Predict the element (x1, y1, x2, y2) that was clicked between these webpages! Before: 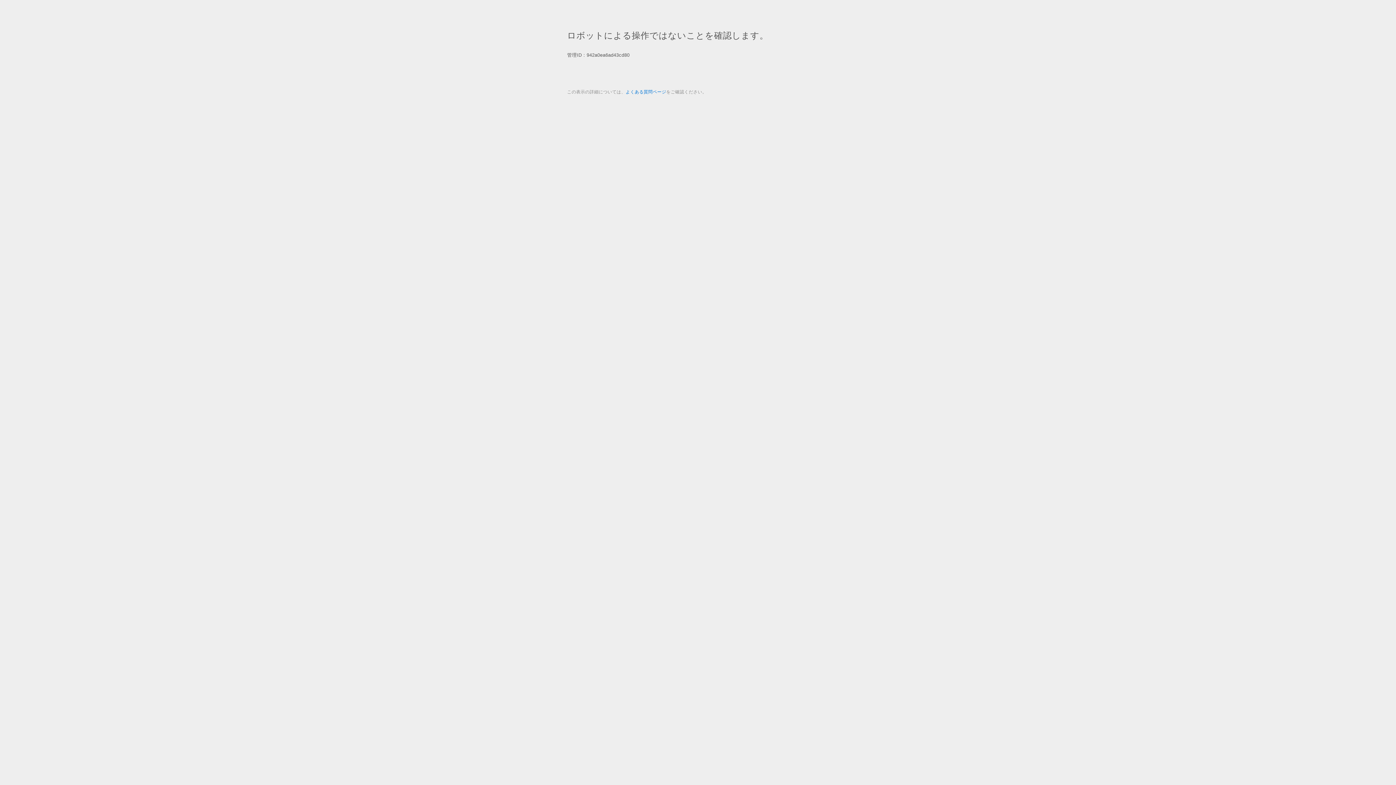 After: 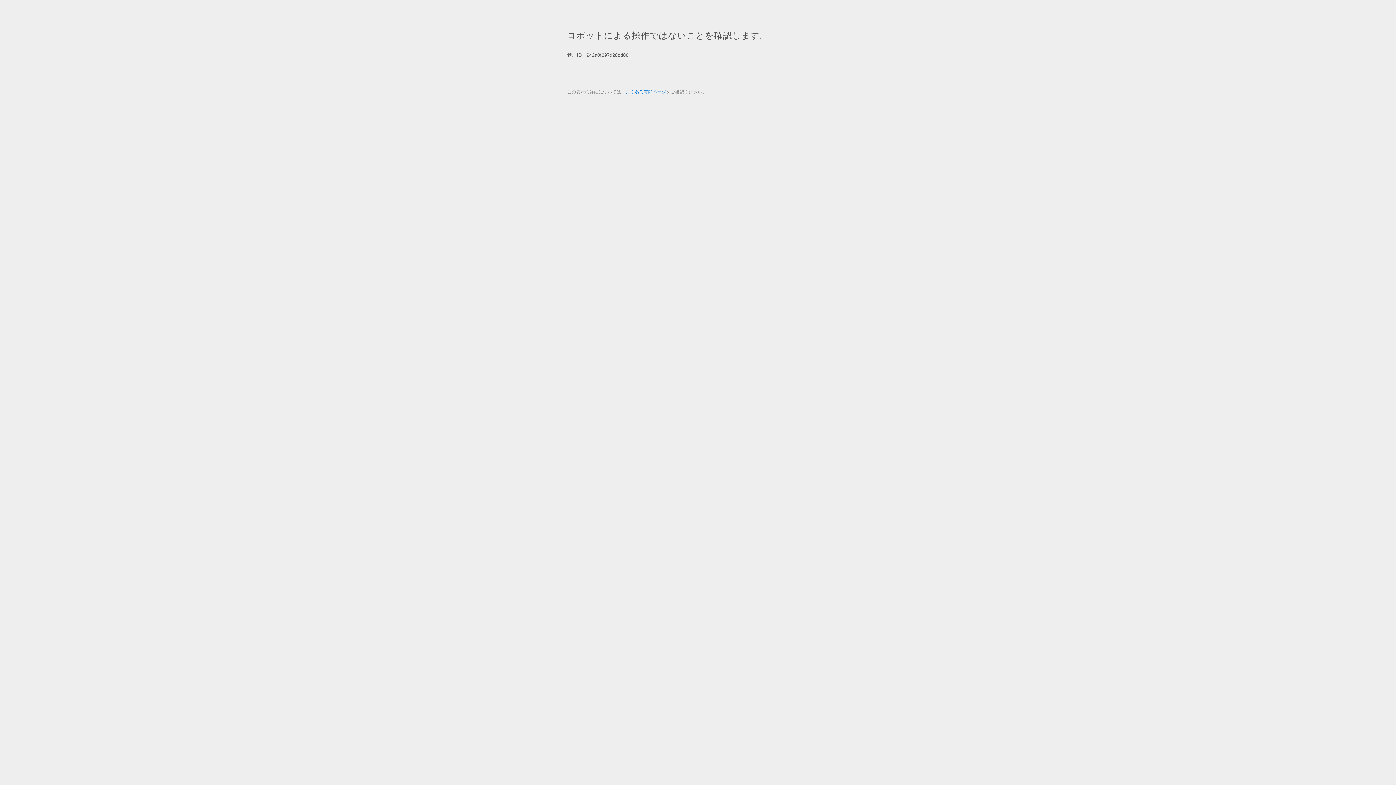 Action: label: よくある質問ページ bbox: (625, 89, 666, 94)